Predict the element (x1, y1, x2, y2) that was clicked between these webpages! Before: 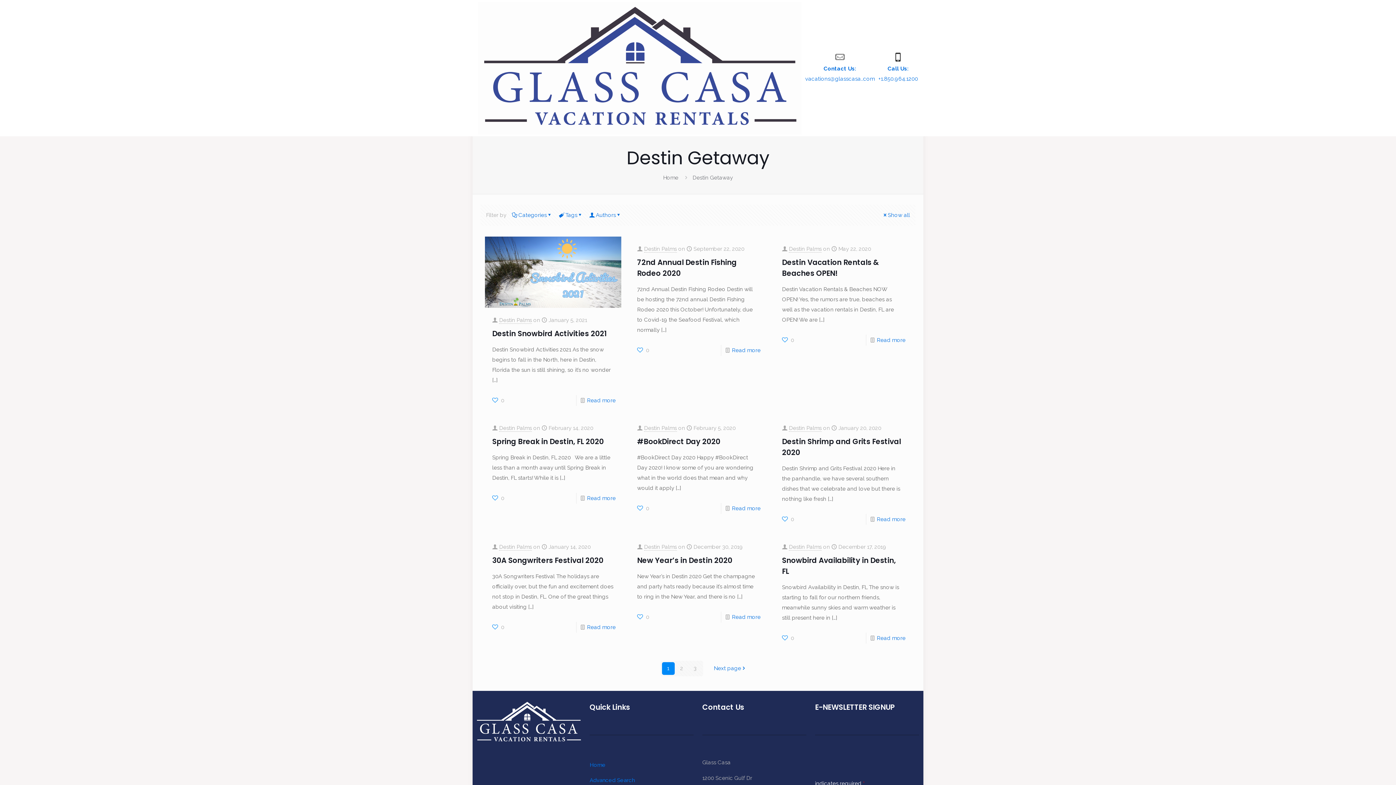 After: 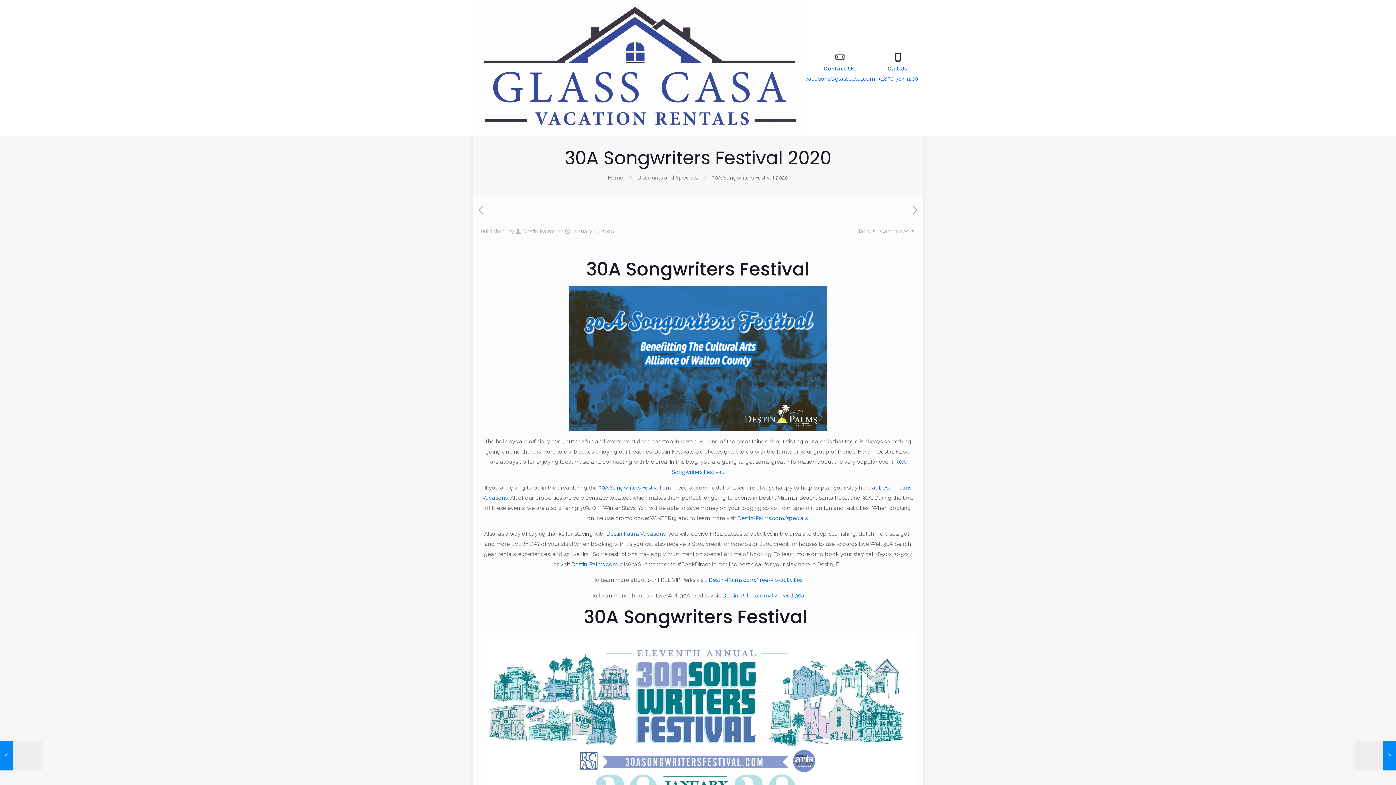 Action: bbox: (587, 624, 615, 631) label: Read more